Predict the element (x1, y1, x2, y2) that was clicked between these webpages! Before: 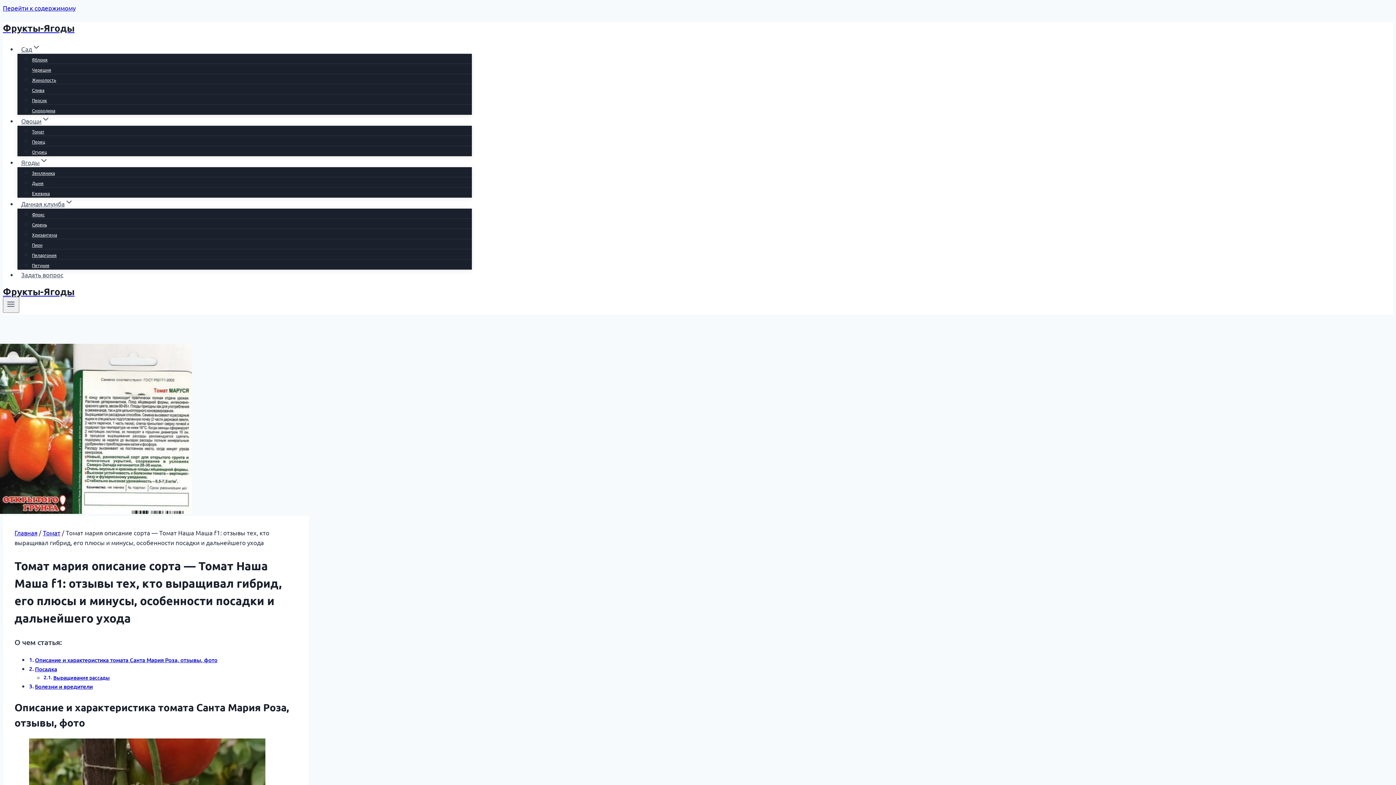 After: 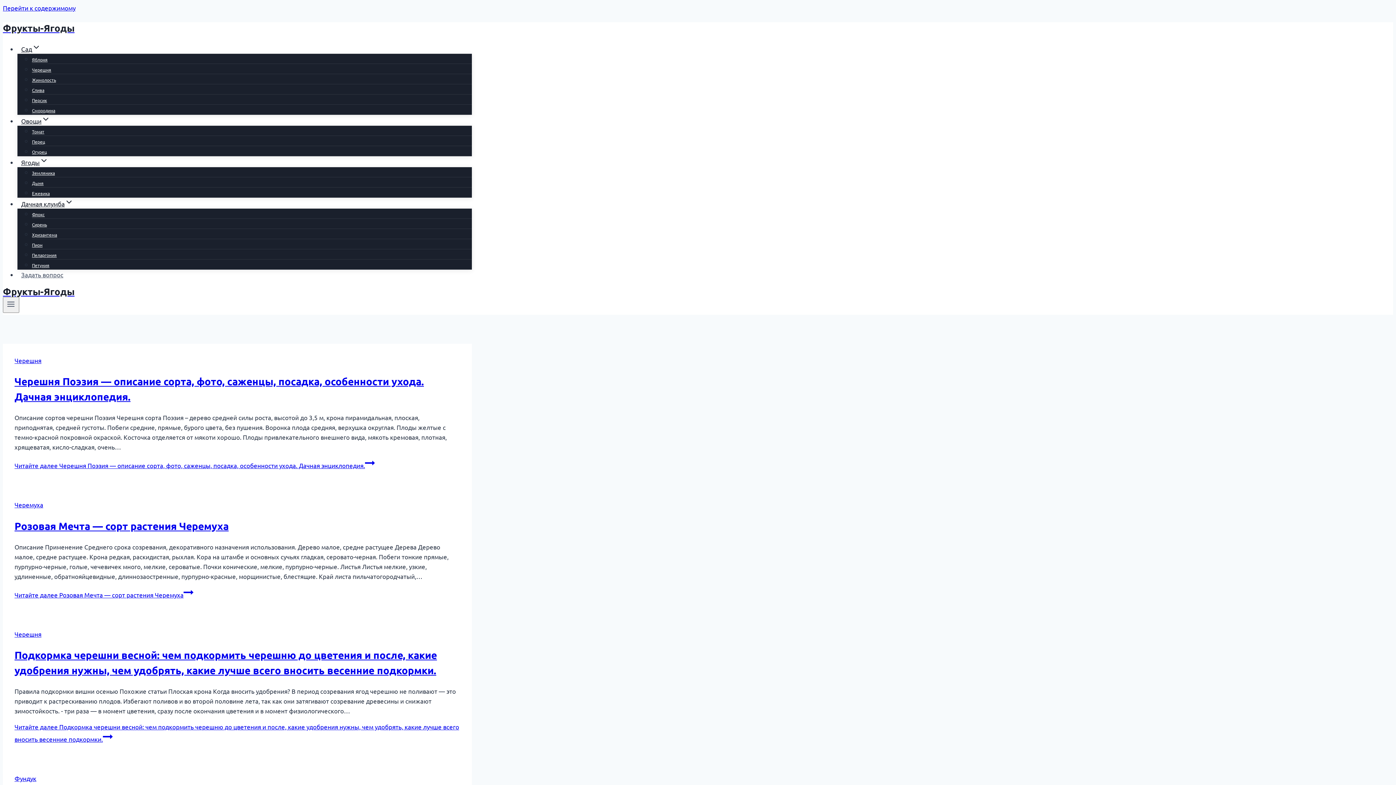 Action: bbox: (17, 113, 53, 128) label: Овощи